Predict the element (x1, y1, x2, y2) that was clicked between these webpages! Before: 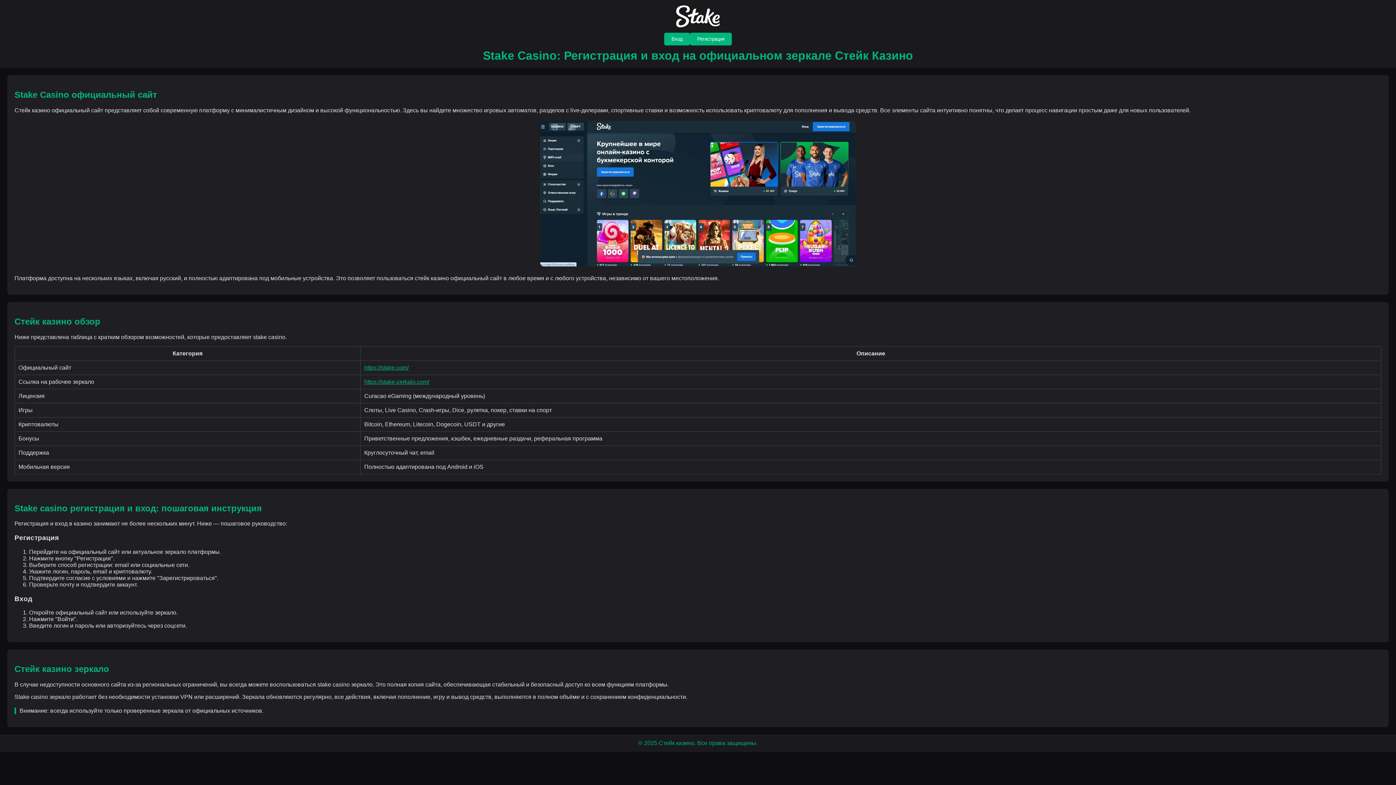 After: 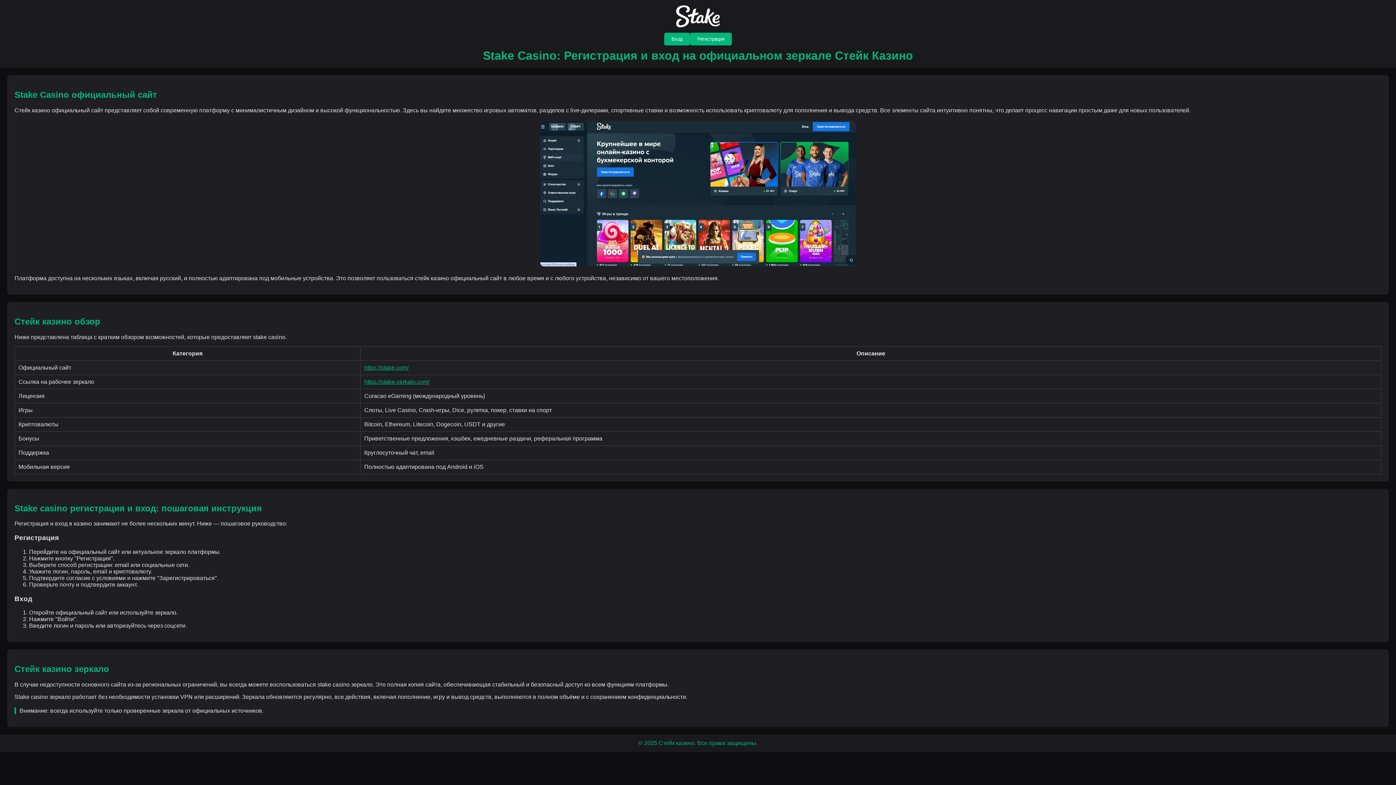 Action: bbox: (364, 364, 408, 370) label: https://stake.com/